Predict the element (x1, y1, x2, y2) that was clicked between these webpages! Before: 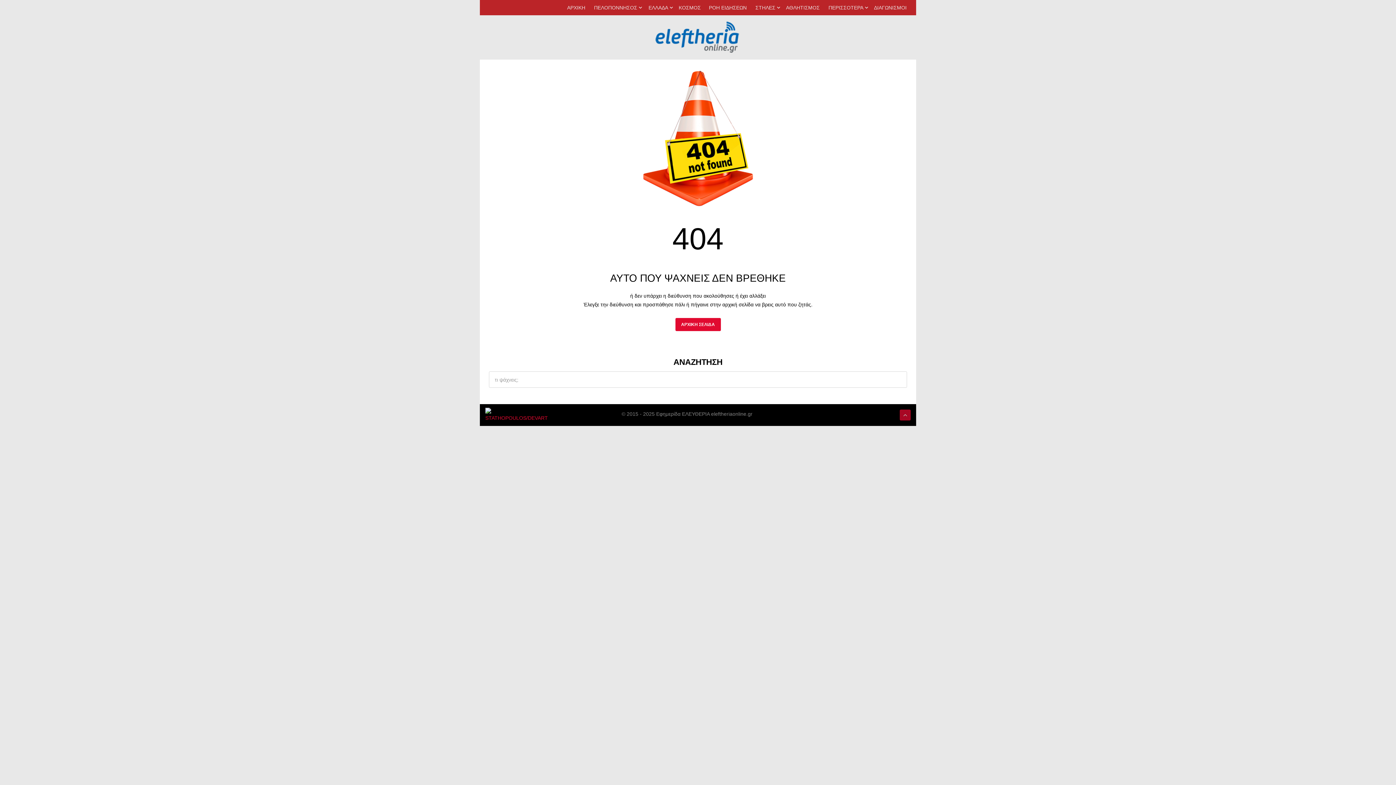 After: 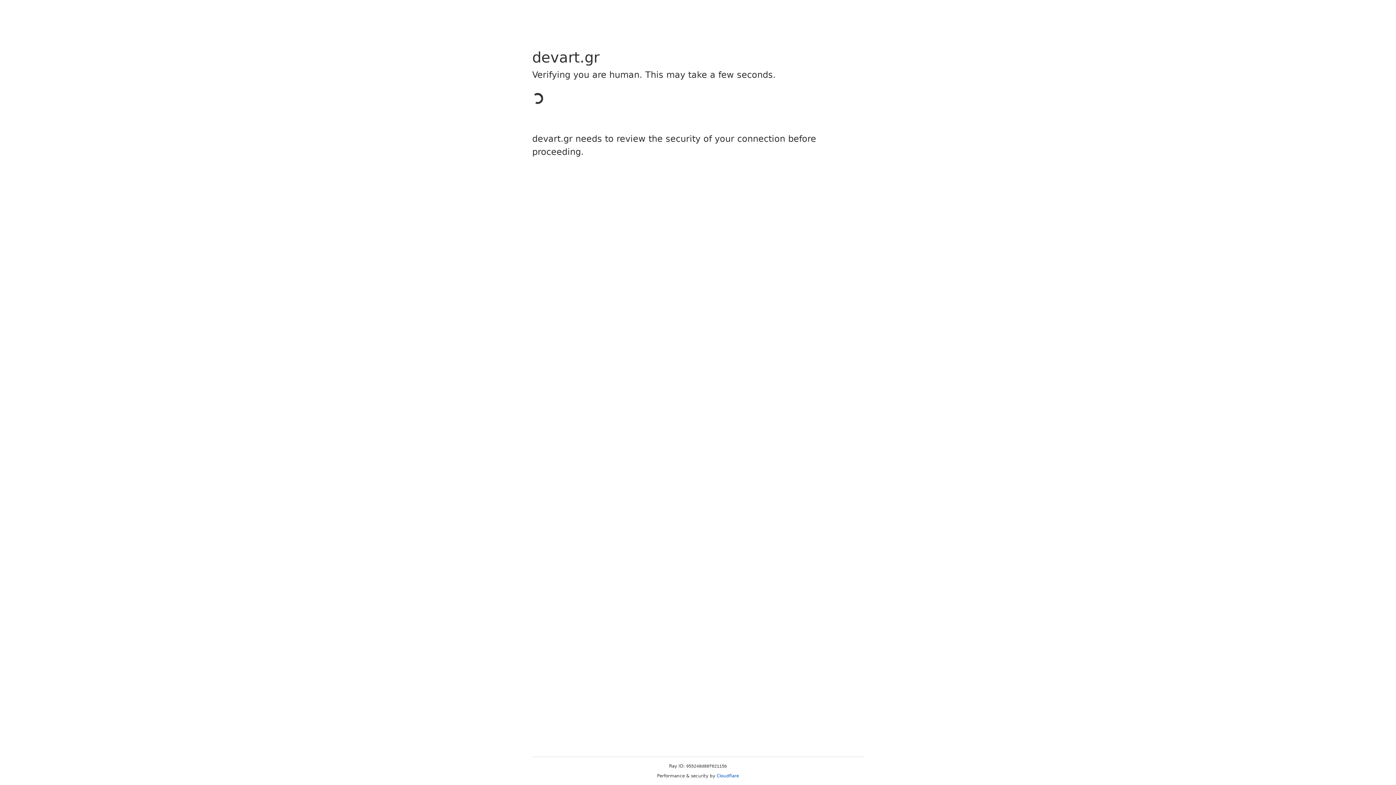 Action: bbox: (485, 411, 518, 417)